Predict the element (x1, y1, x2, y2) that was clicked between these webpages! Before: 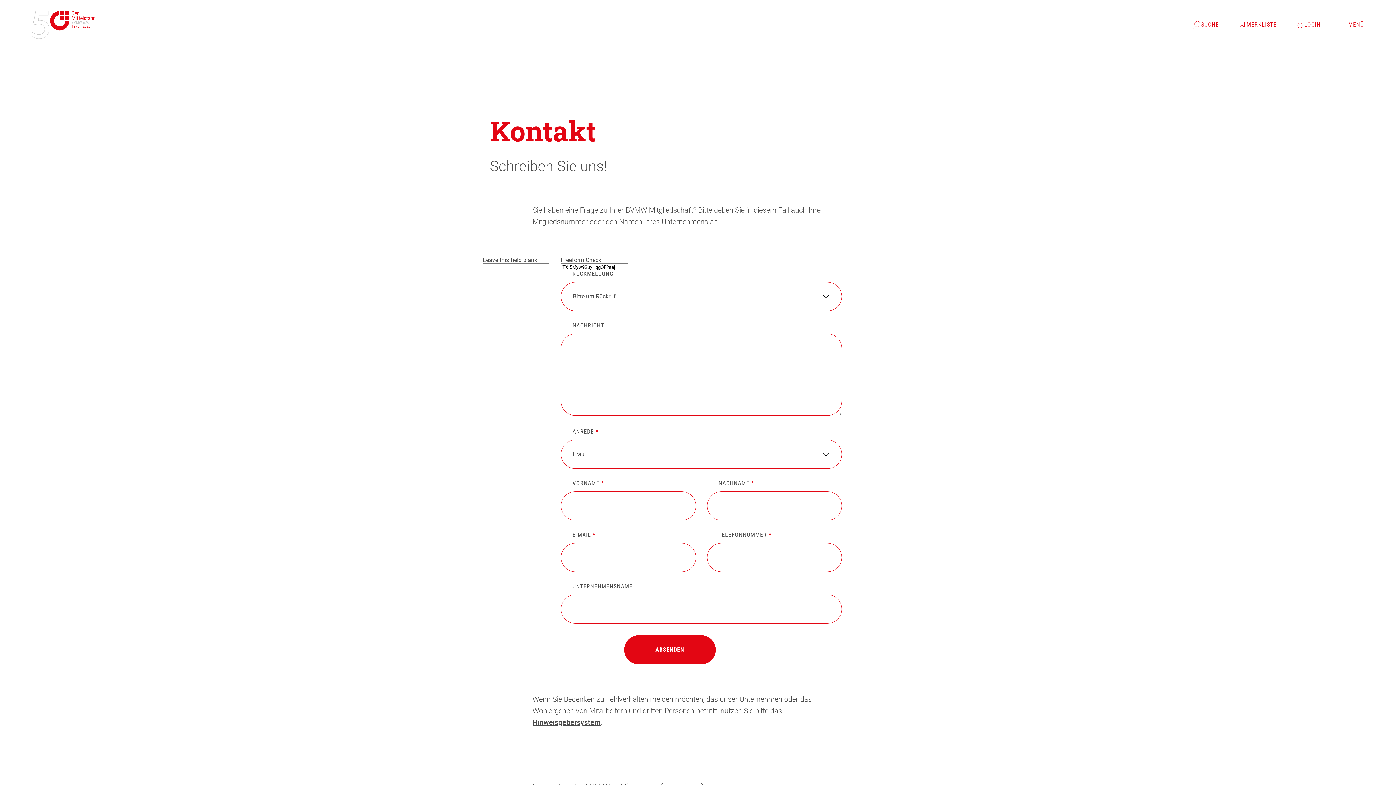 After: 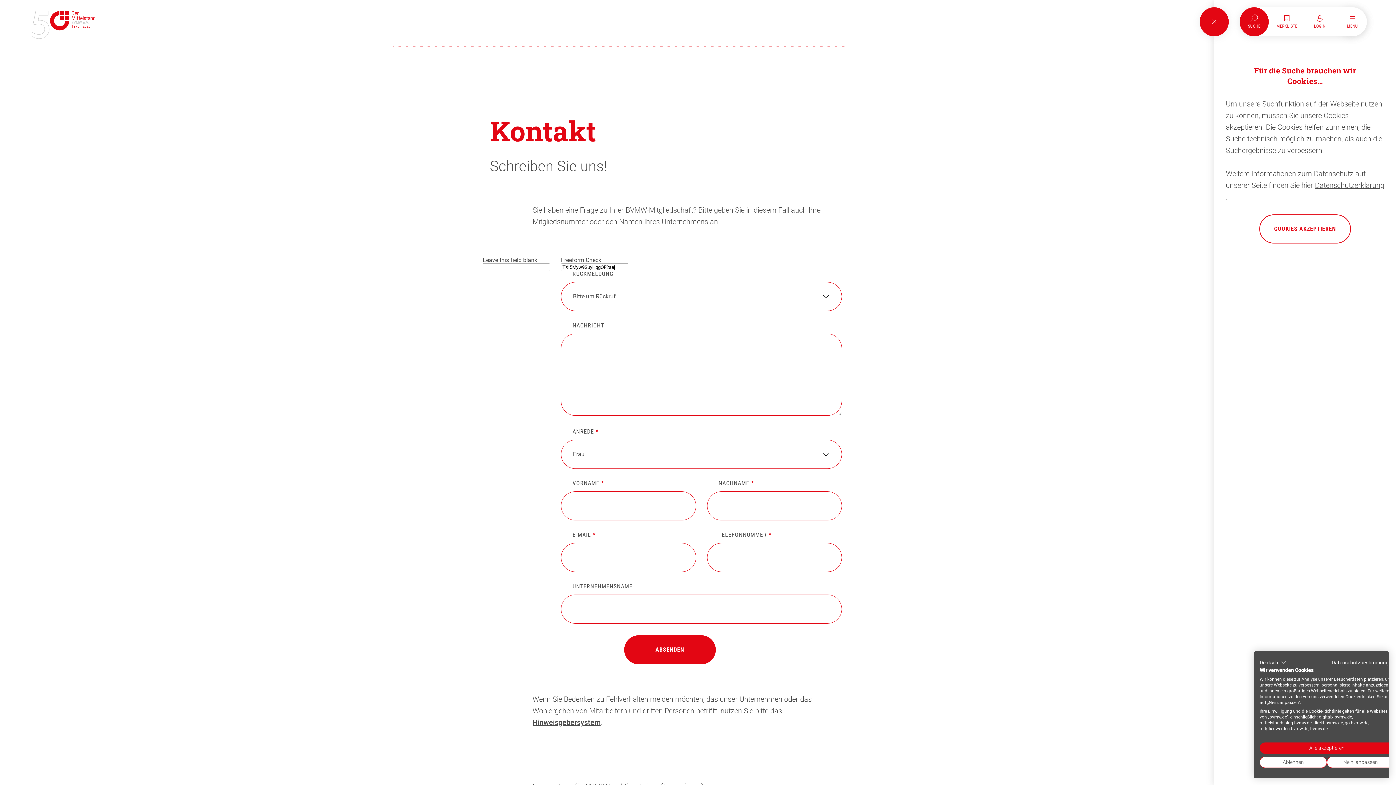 Action: bbox: (1192, 20, 1219, 29) label: Suche